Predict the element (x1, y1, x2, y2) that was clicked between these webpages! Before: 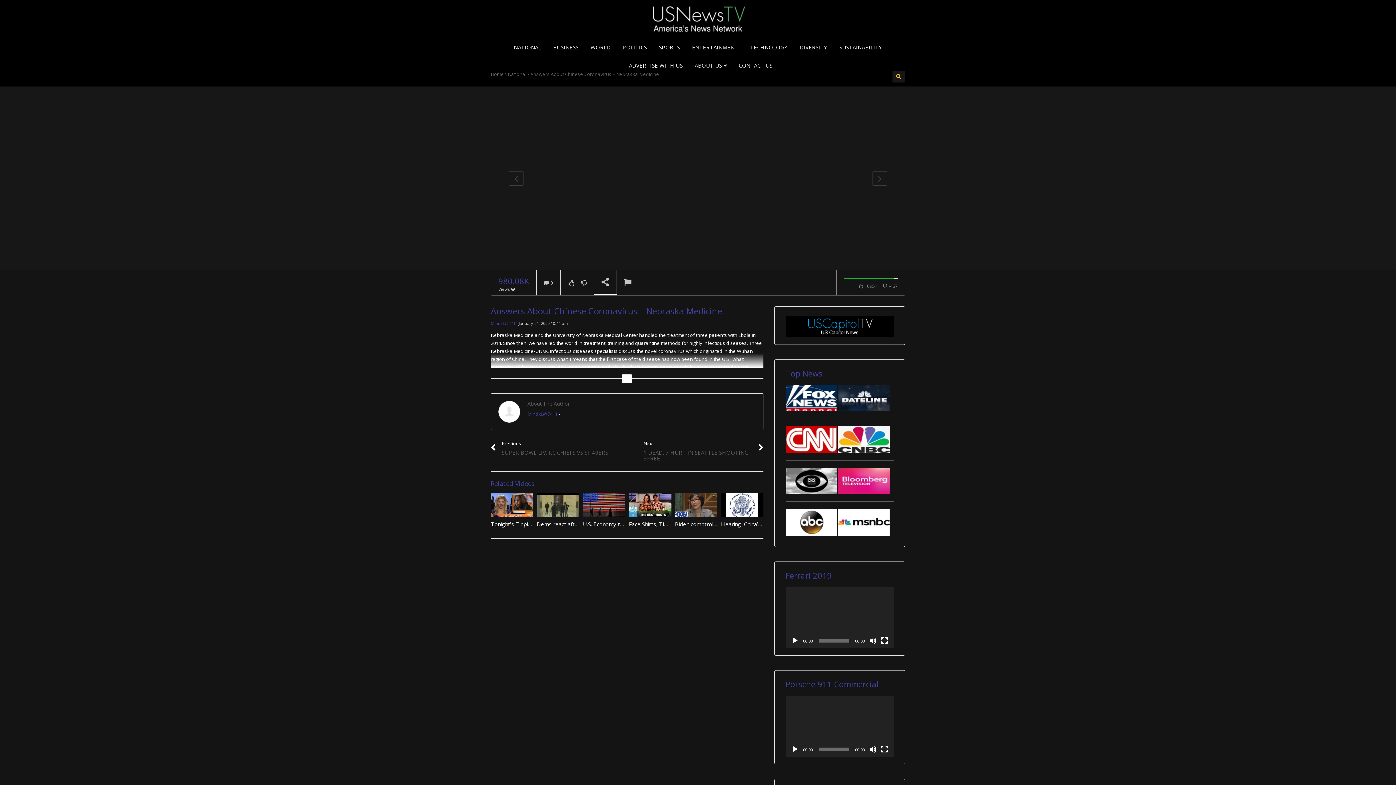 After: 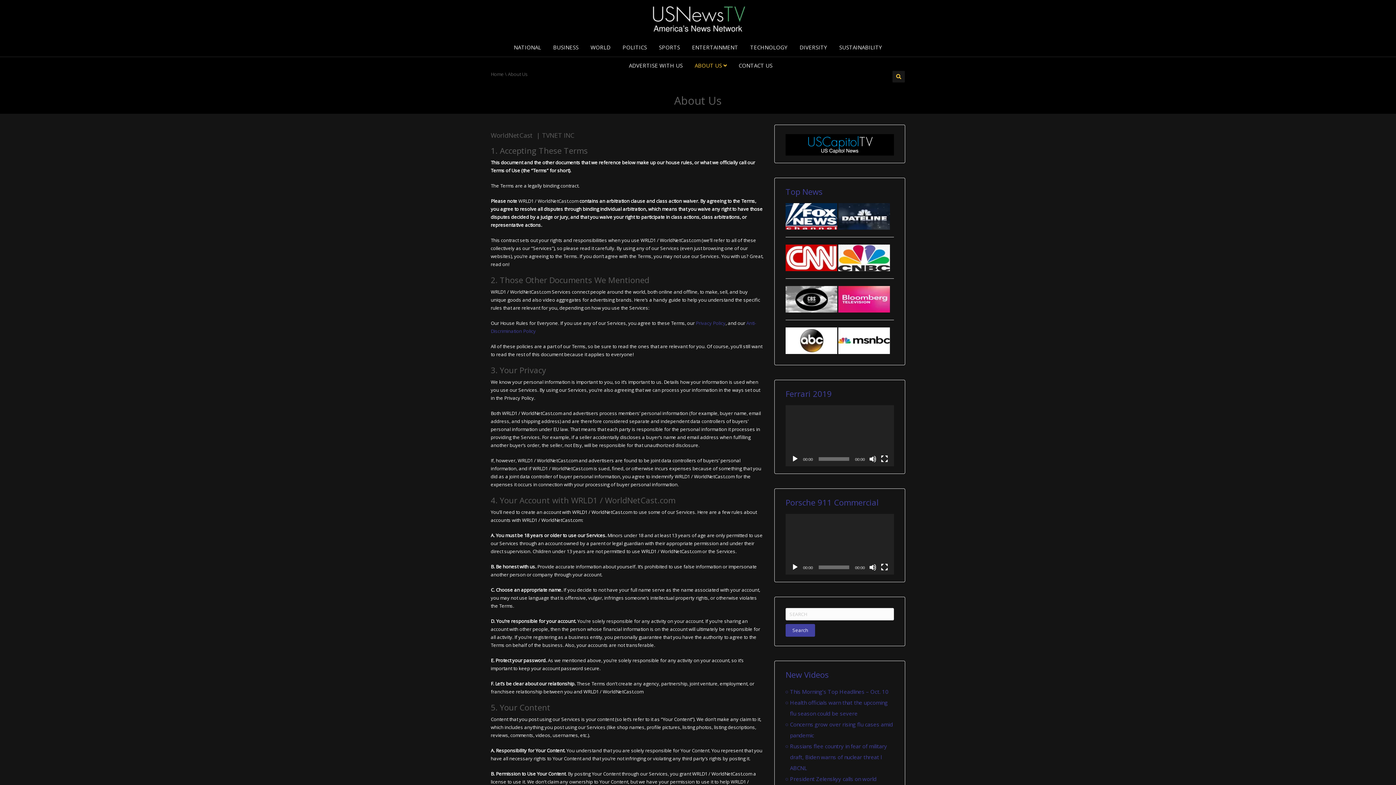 Action: bbox: (689, 56, 732, 74) label: ABOUT US 